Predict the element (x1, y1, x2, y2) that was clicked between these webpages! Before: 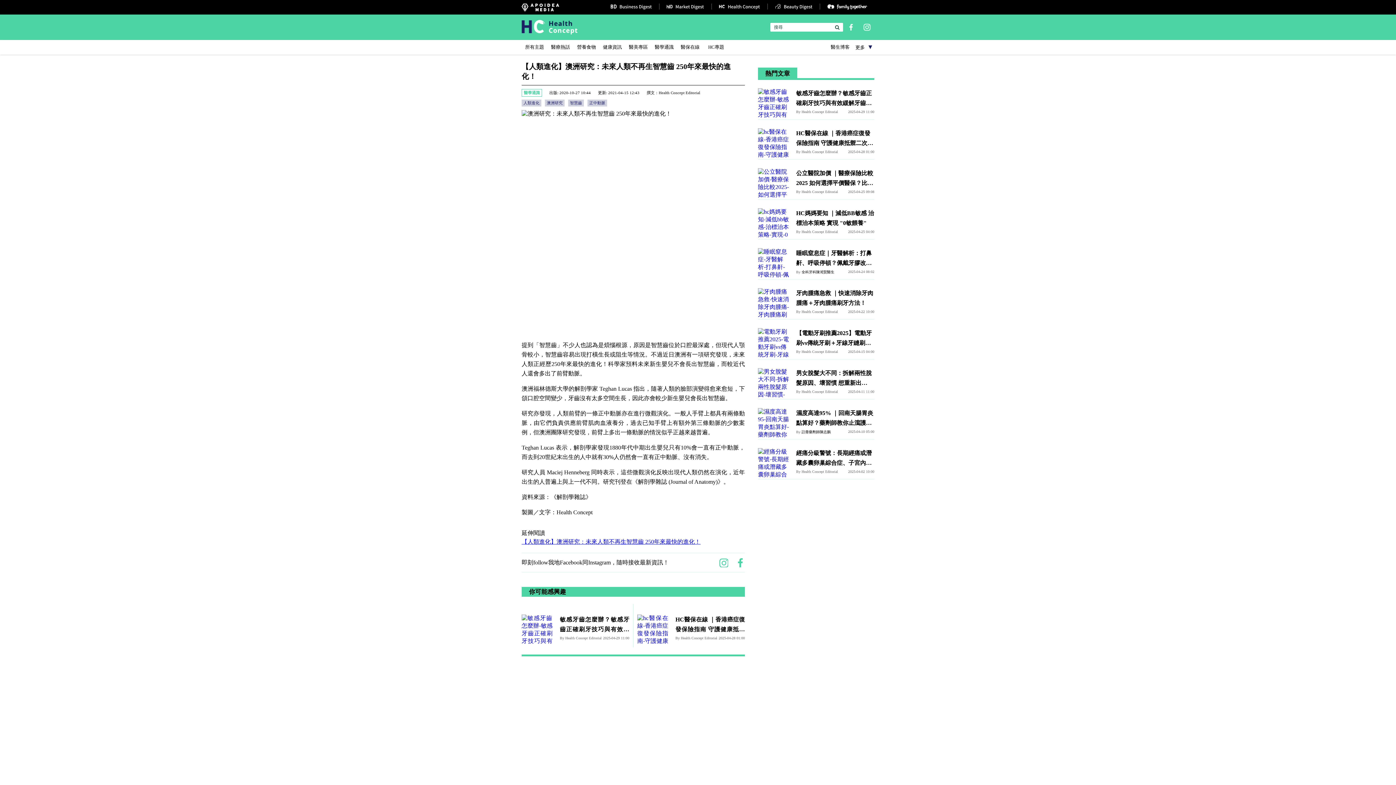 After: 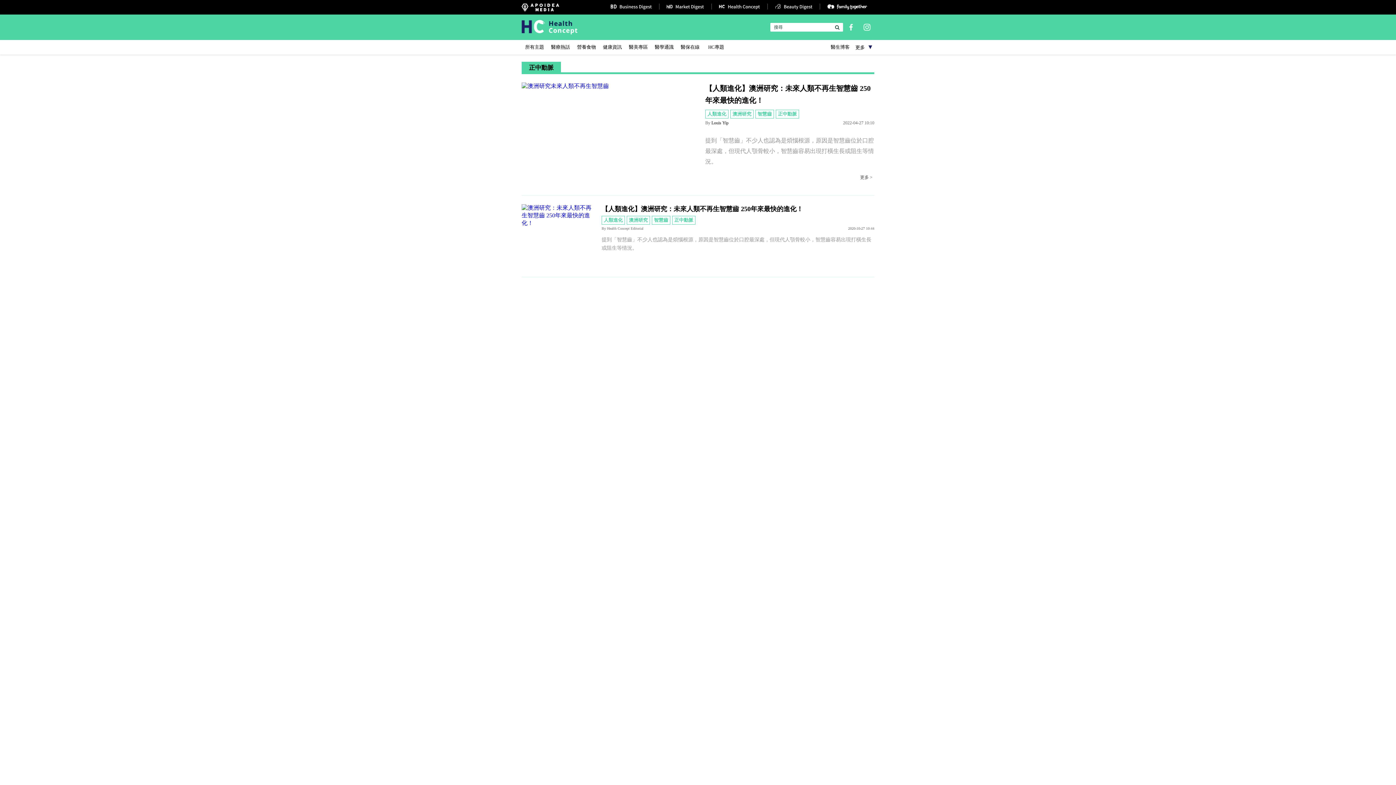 Action: label: 正中動脈 bbox: (587, 99, 607, 106)